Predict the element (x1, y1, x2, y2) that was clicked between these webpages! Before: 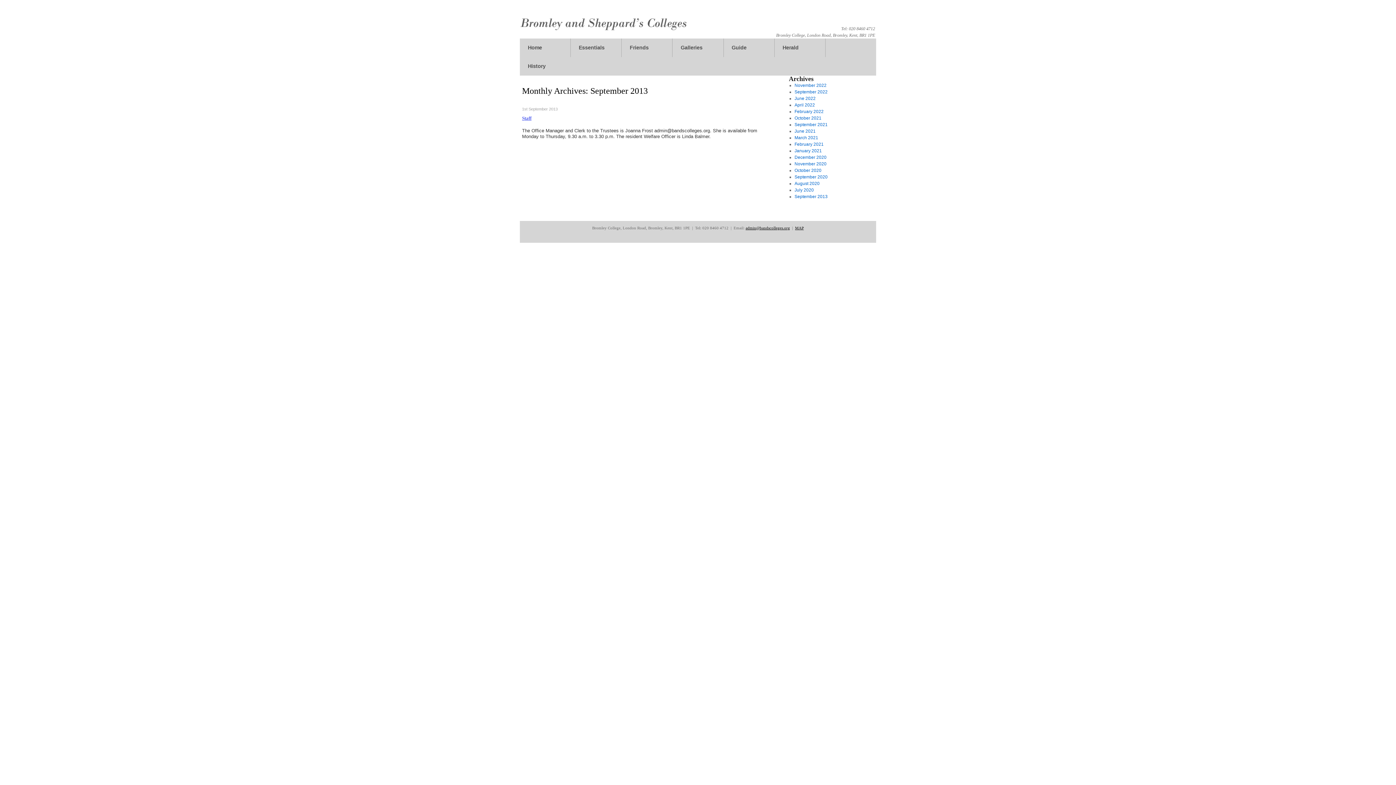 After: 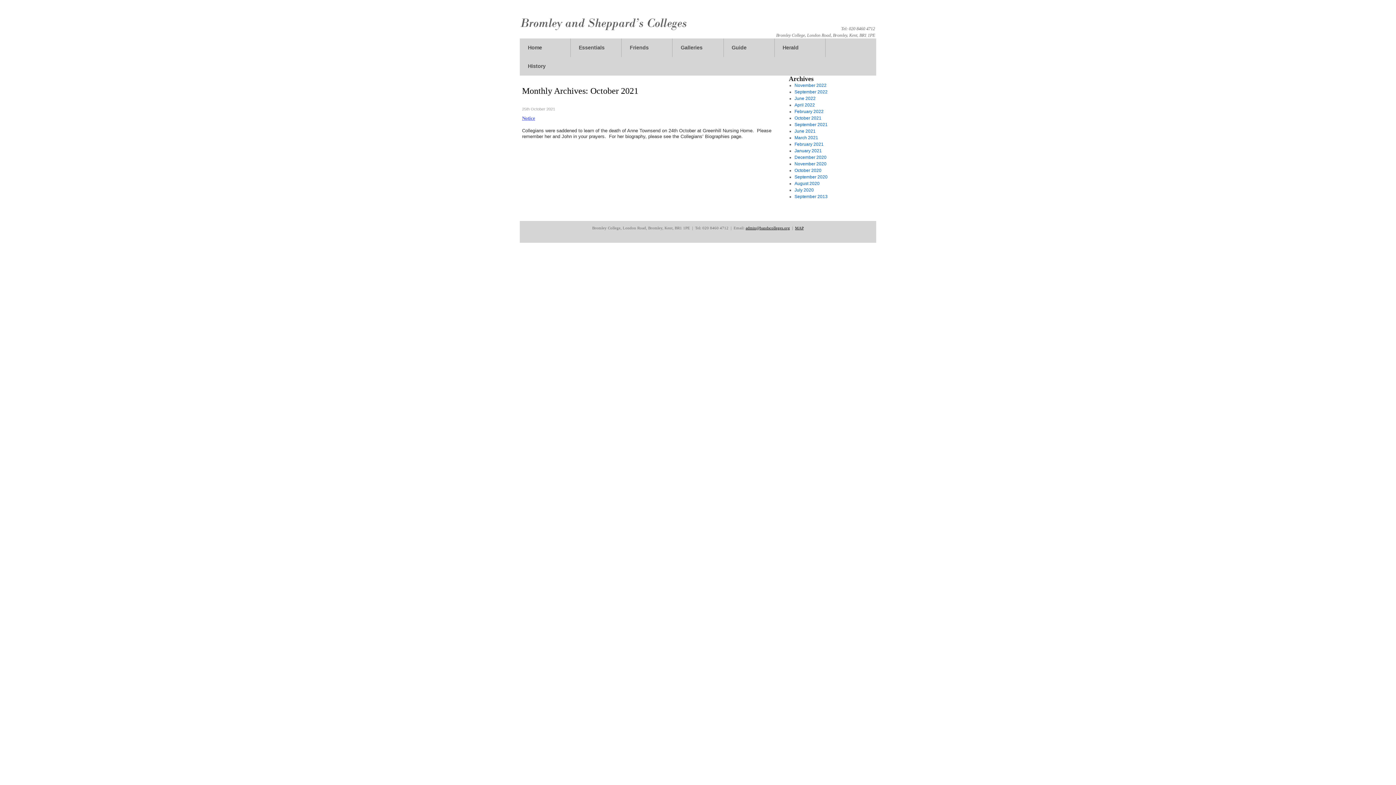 Action: label: October 2021 bbox: (794, 115, 821, 120)